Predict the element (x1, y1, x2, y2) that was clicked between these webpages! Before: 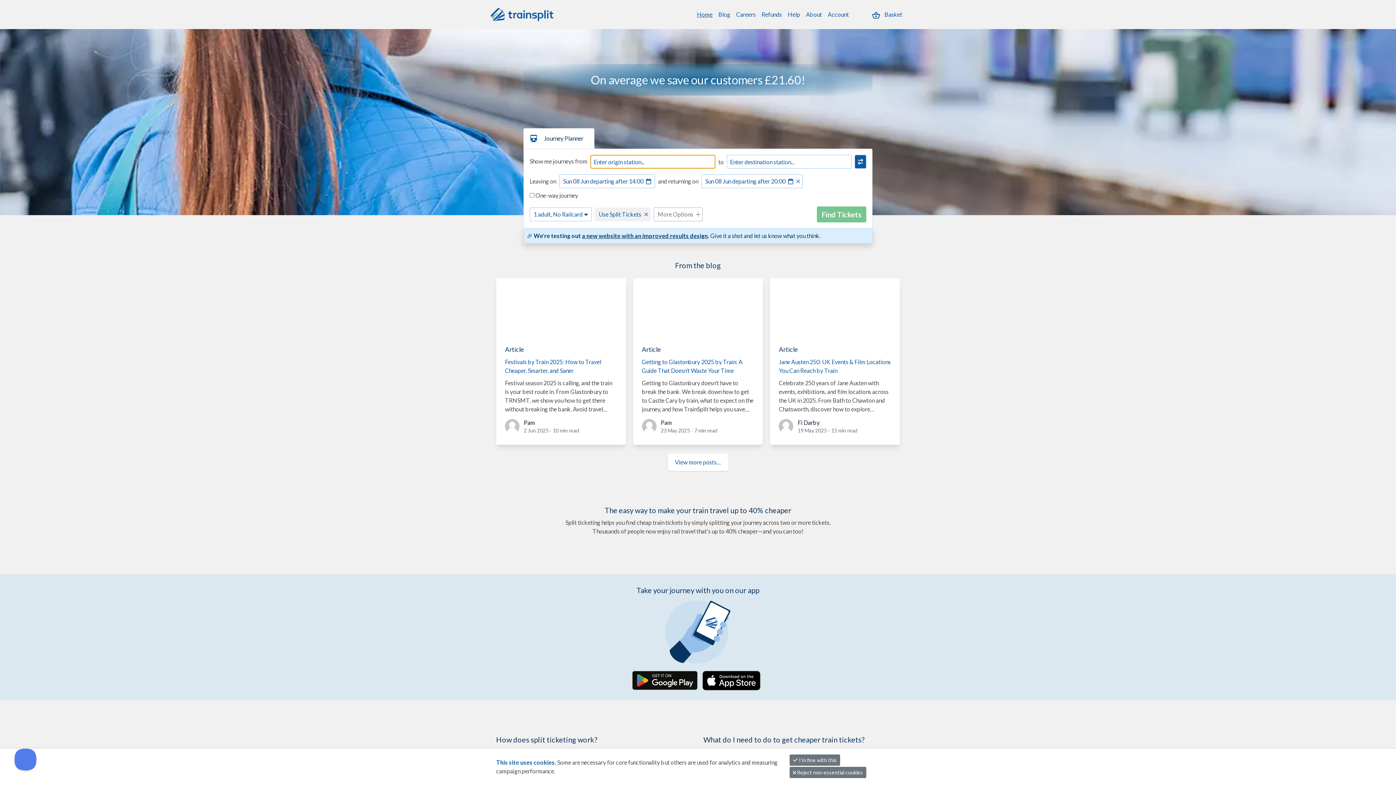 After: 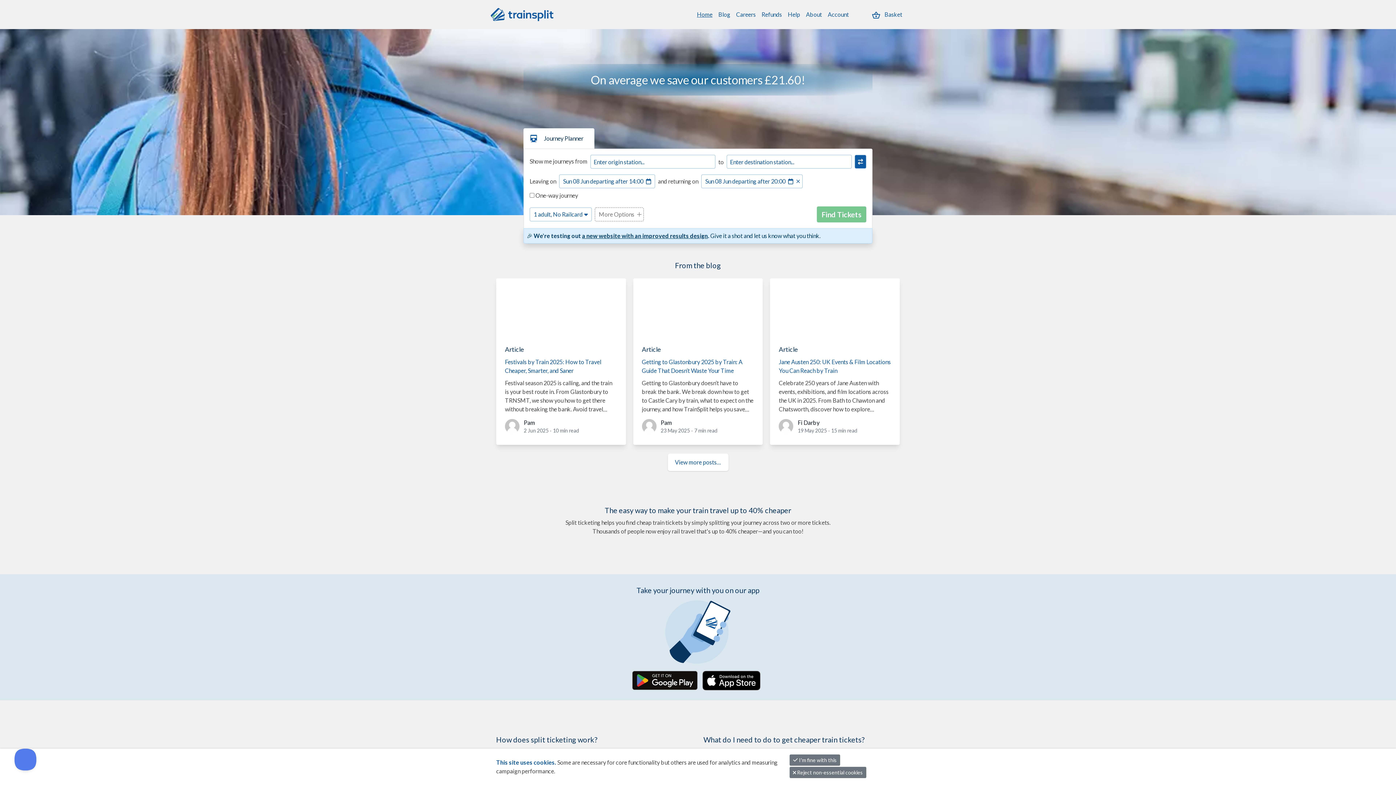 Action: bbox: (643, 209, 649, 219) label:  